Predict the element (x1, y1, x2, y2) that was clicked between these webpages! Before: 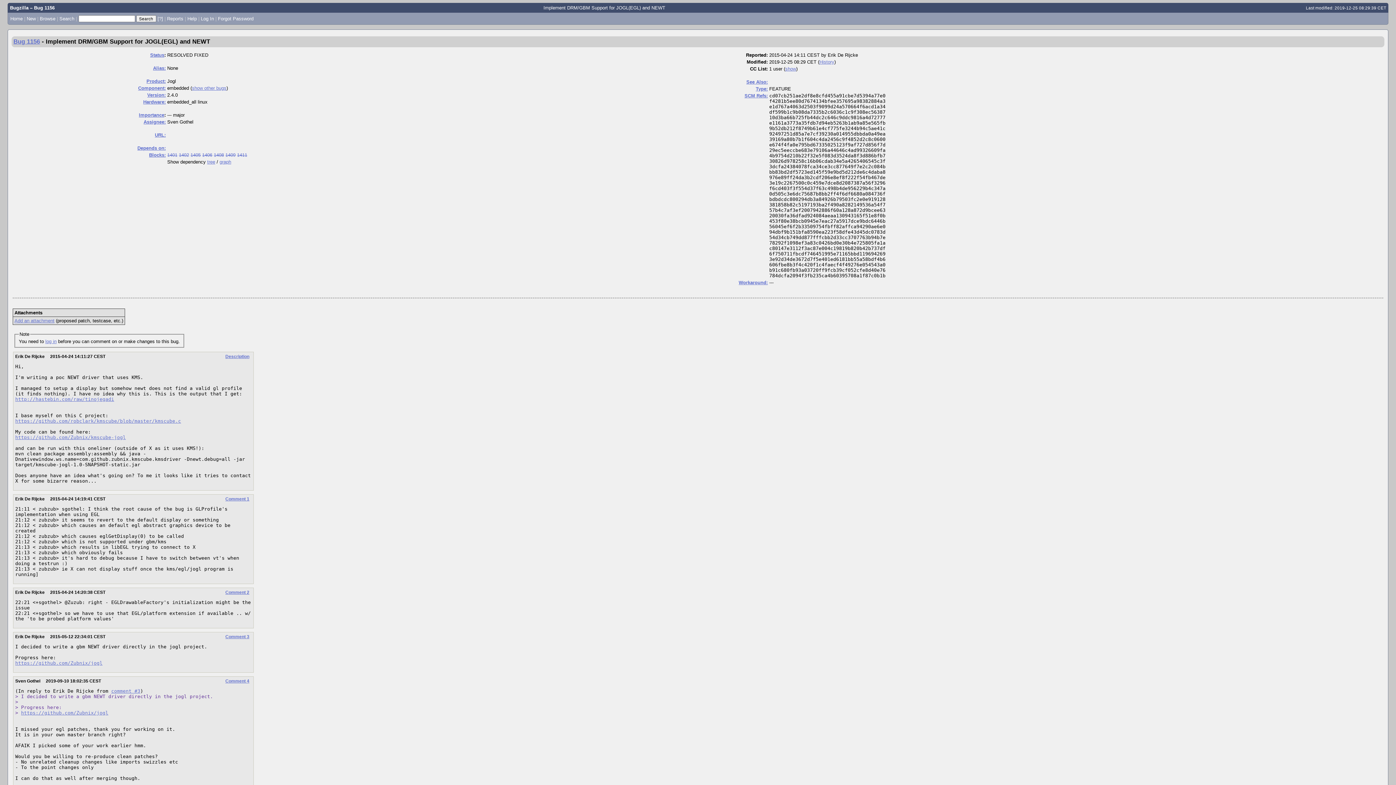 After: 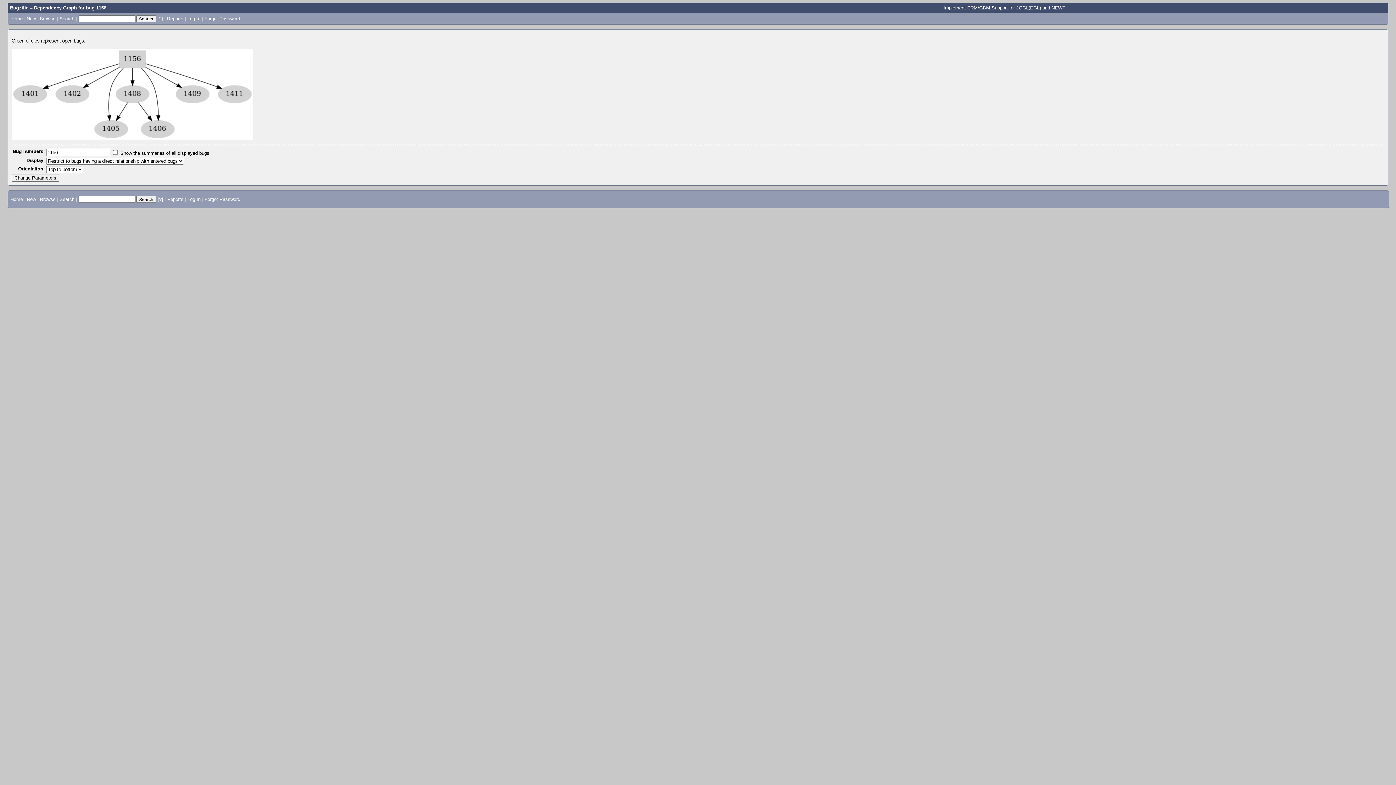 Action: bbox: (219, 159, 231, 164) label: graph